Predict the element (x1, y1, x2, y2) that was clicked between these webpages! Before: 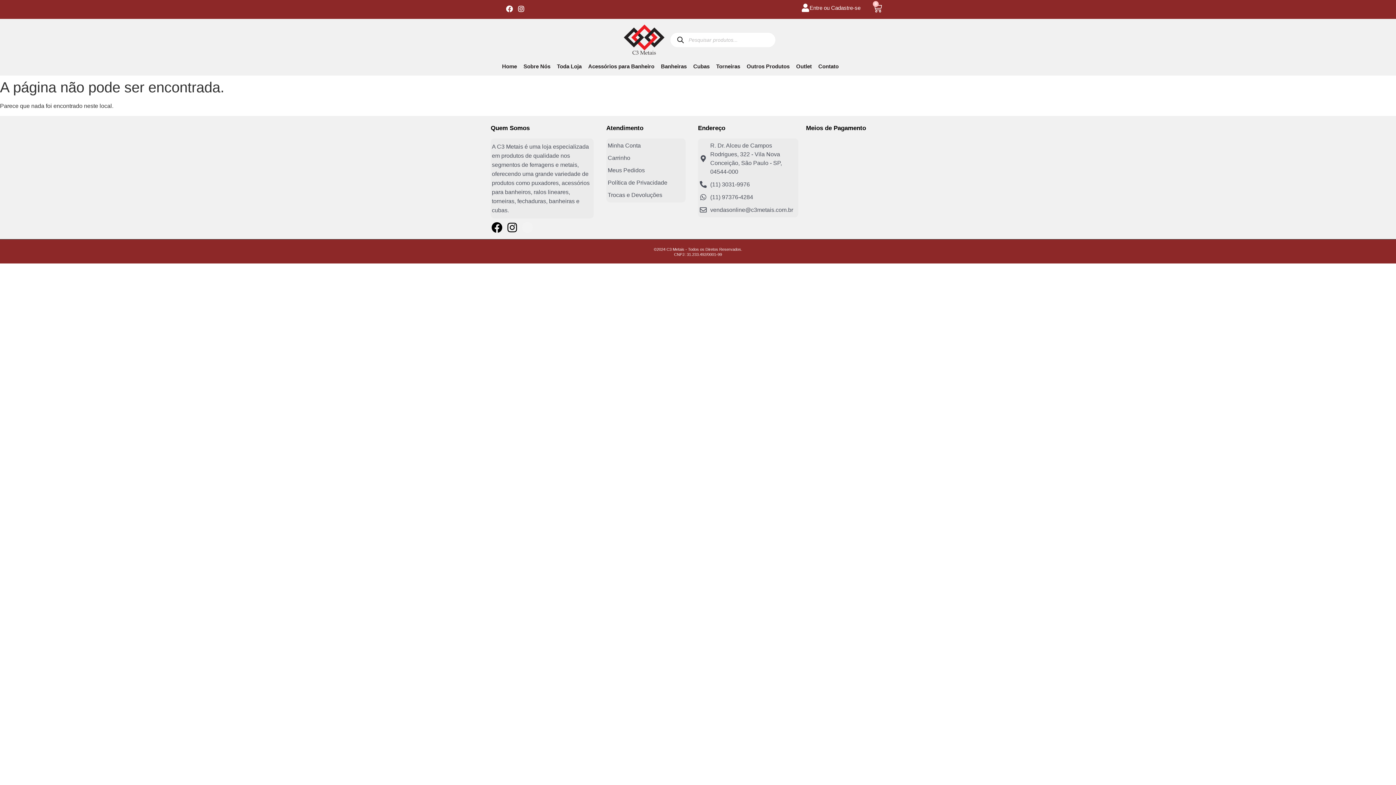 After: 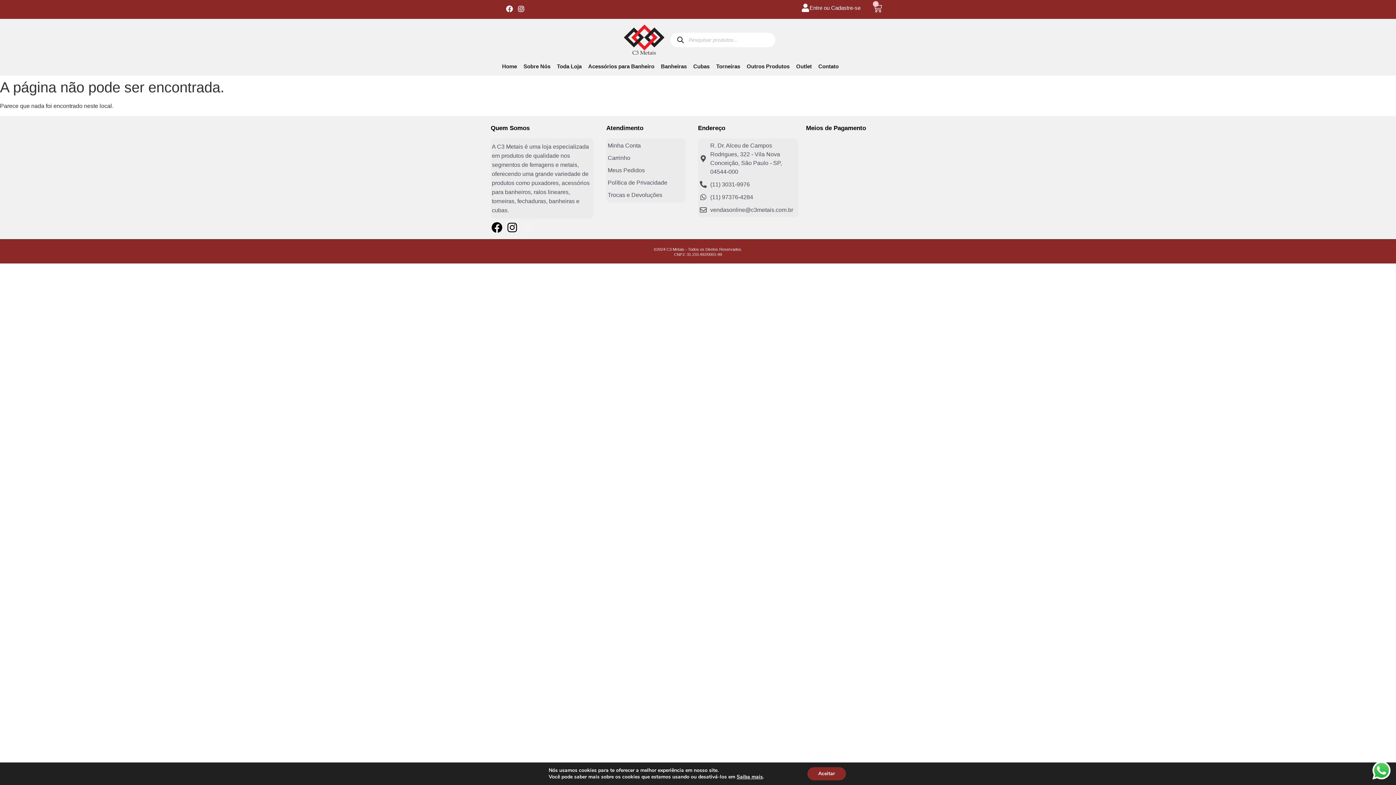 Action: bbox: (873, 3, 882, 14) label: 0
Carrinho